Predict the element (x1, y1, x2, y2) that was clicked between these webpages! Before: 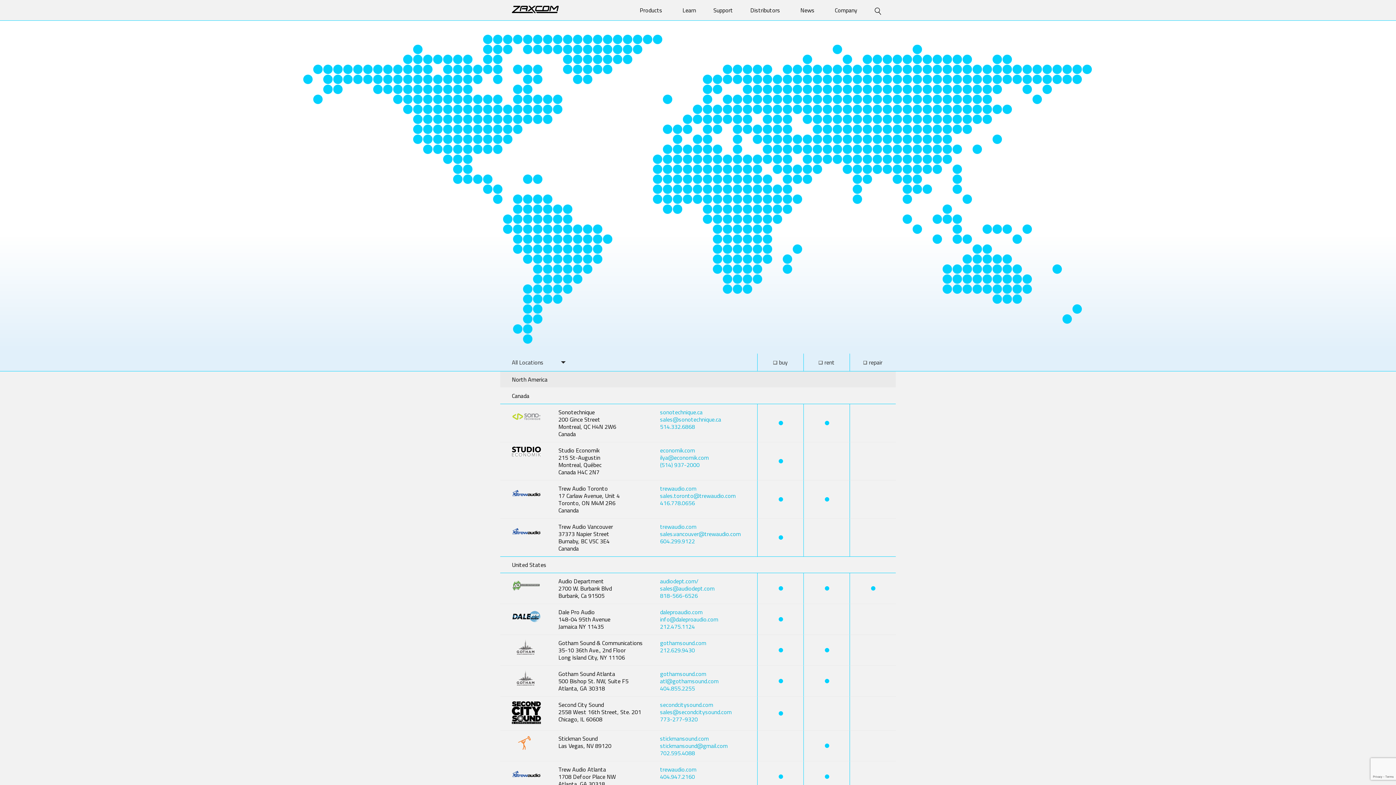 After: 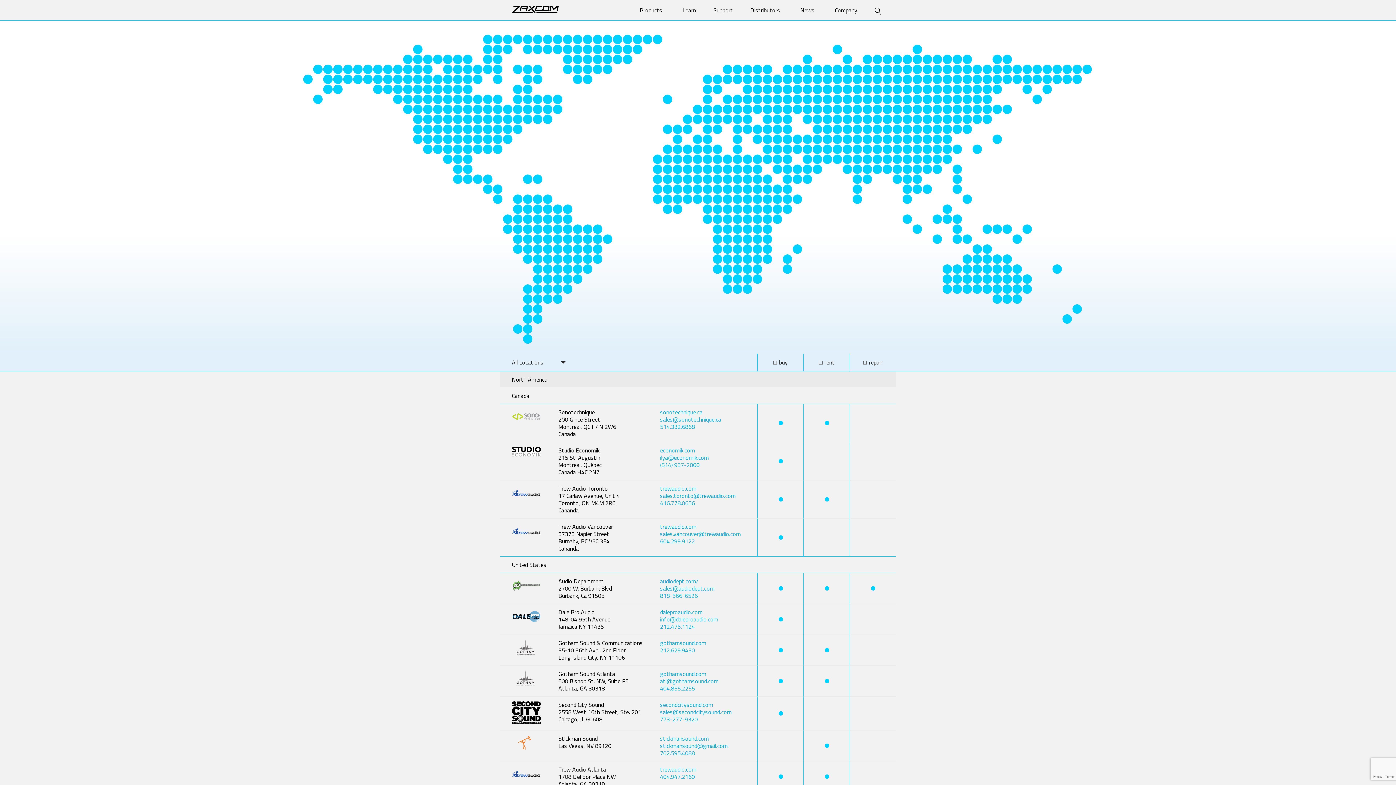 Action: bbox: (660, 734, 708, 743) label: stickmansound​.com